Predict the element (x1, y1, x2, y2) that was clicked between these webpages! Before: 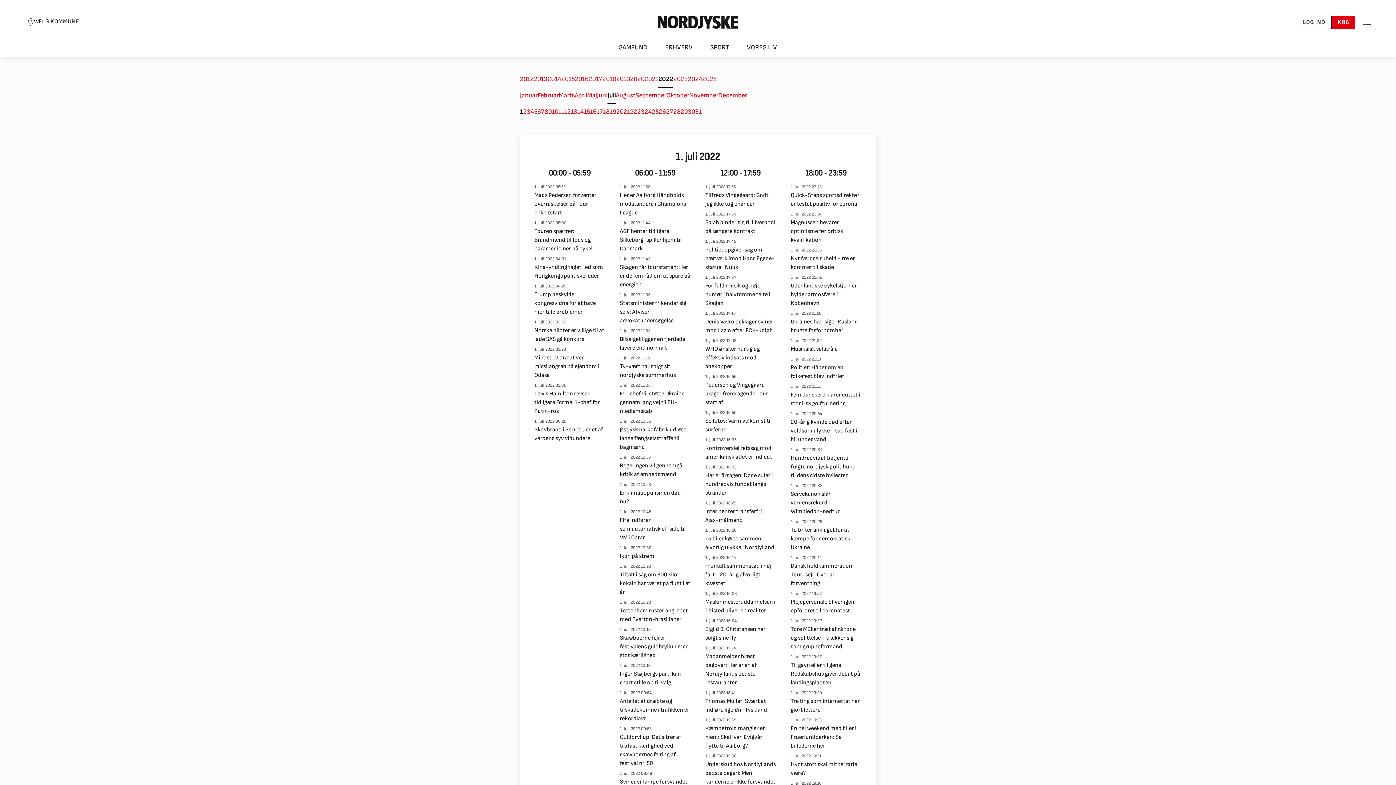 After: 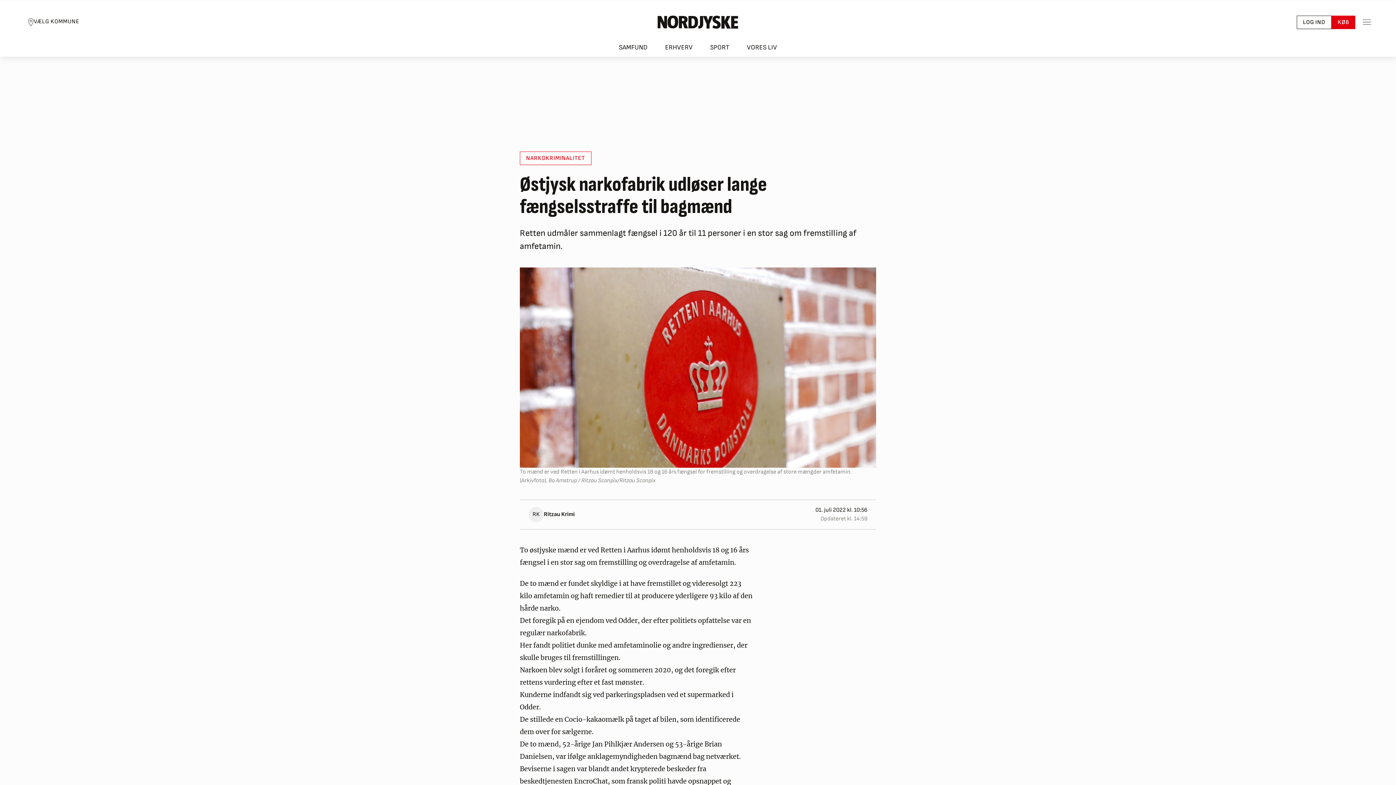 Action: label: Østjysk narkofabrik udløser lange fængselsstraffe til bagmænd bbox: (620, 425, 690, 452)